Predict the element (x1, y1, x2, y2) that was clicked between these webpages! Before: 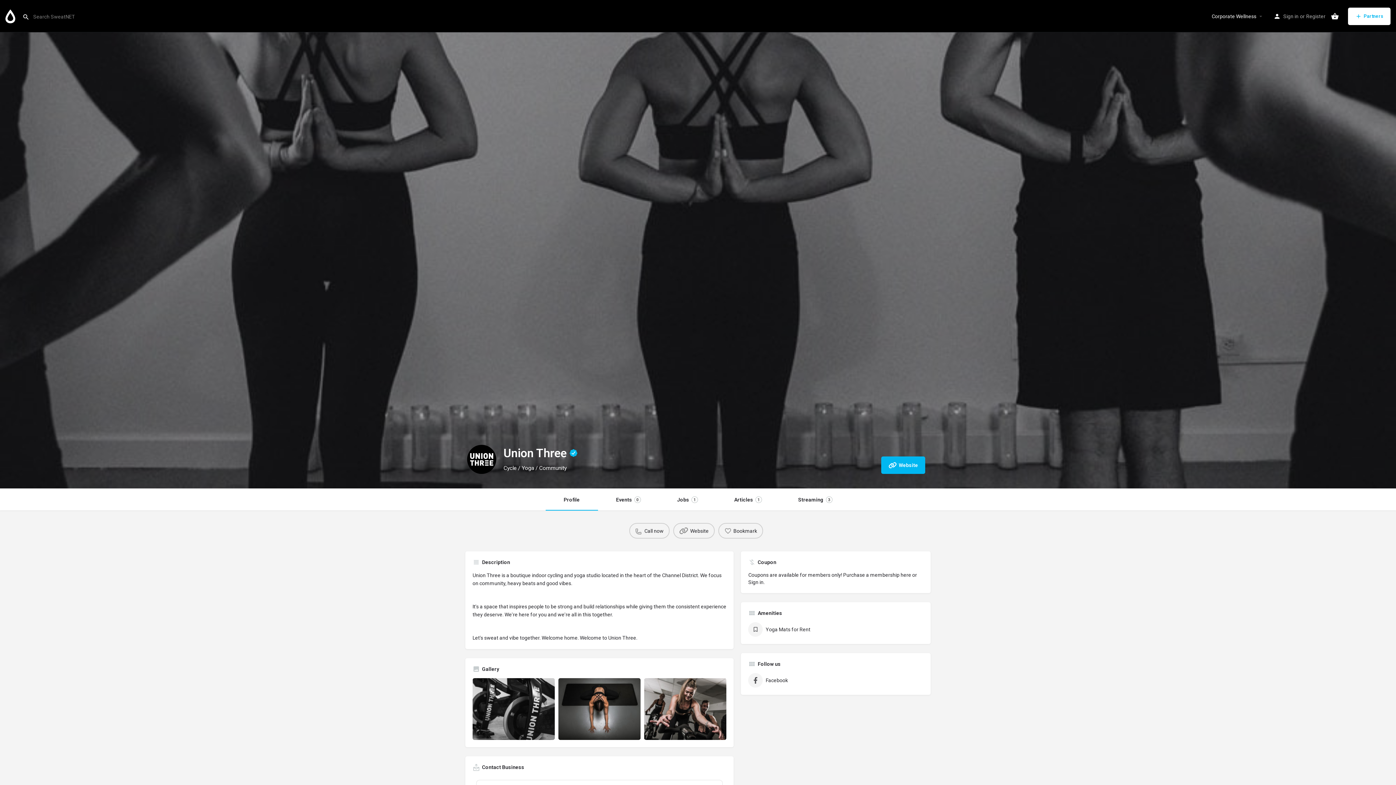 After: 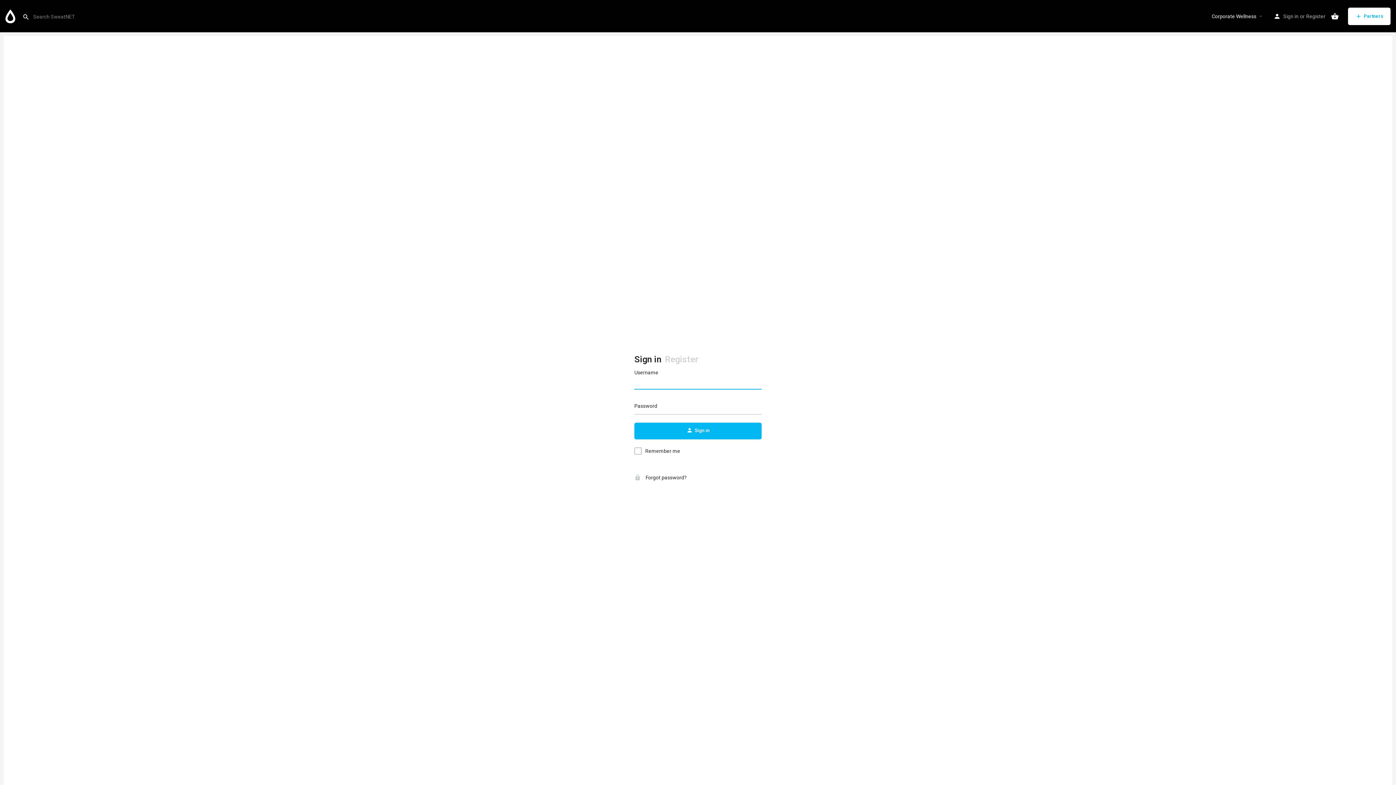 Action: bbox: (718, 523, 763, 538) label: Bookmark